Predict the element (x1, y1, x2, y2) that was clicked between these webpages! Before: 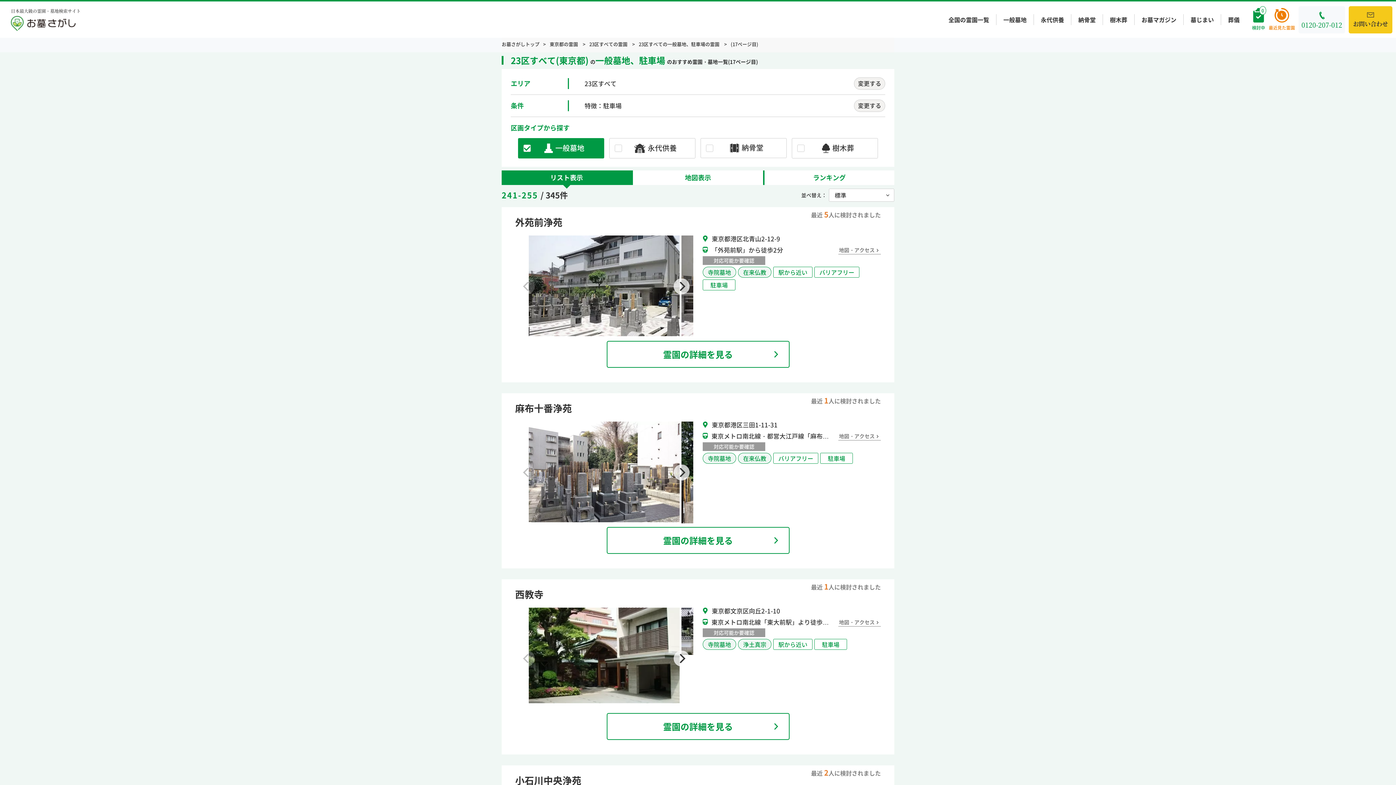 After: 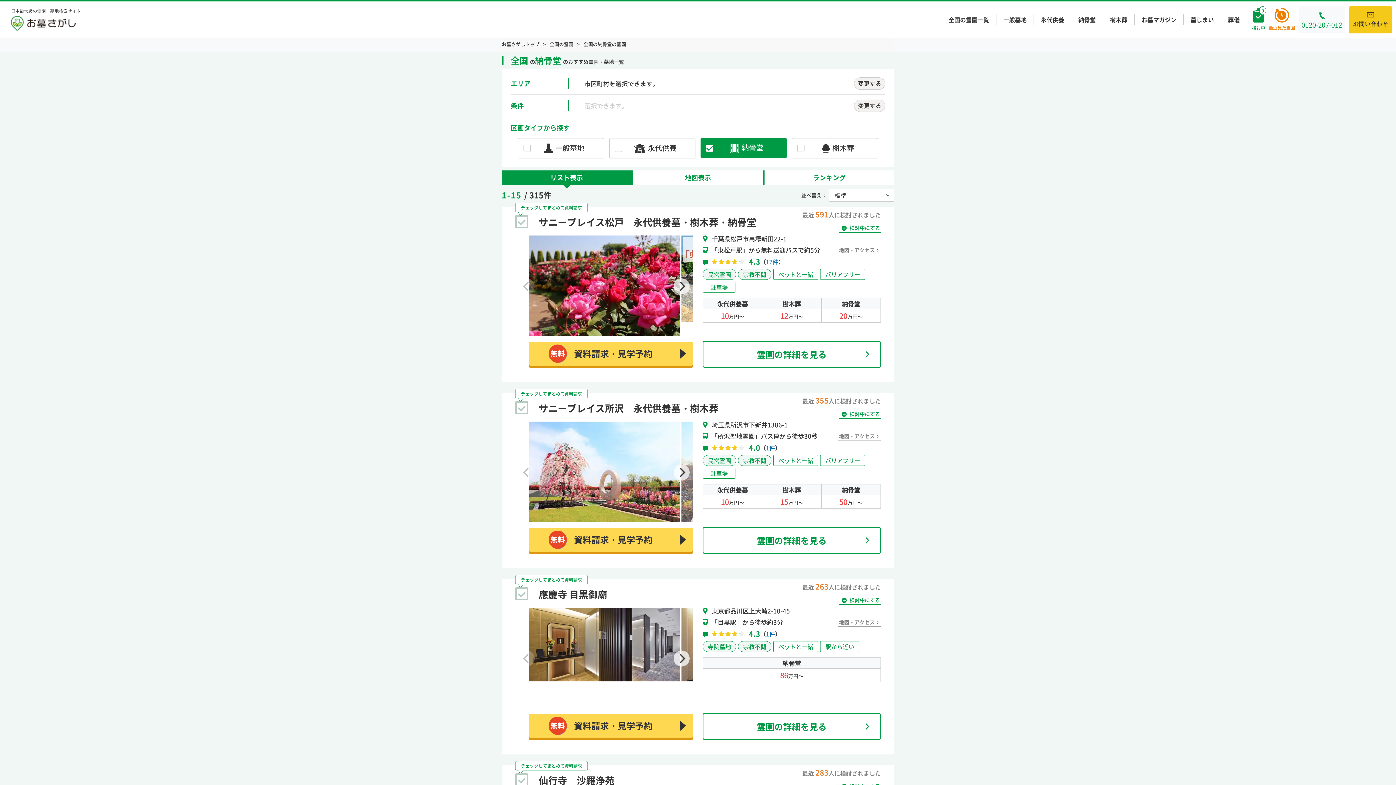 Action: bbox: (1071, 12, 1102, 27) label: 納骨堂